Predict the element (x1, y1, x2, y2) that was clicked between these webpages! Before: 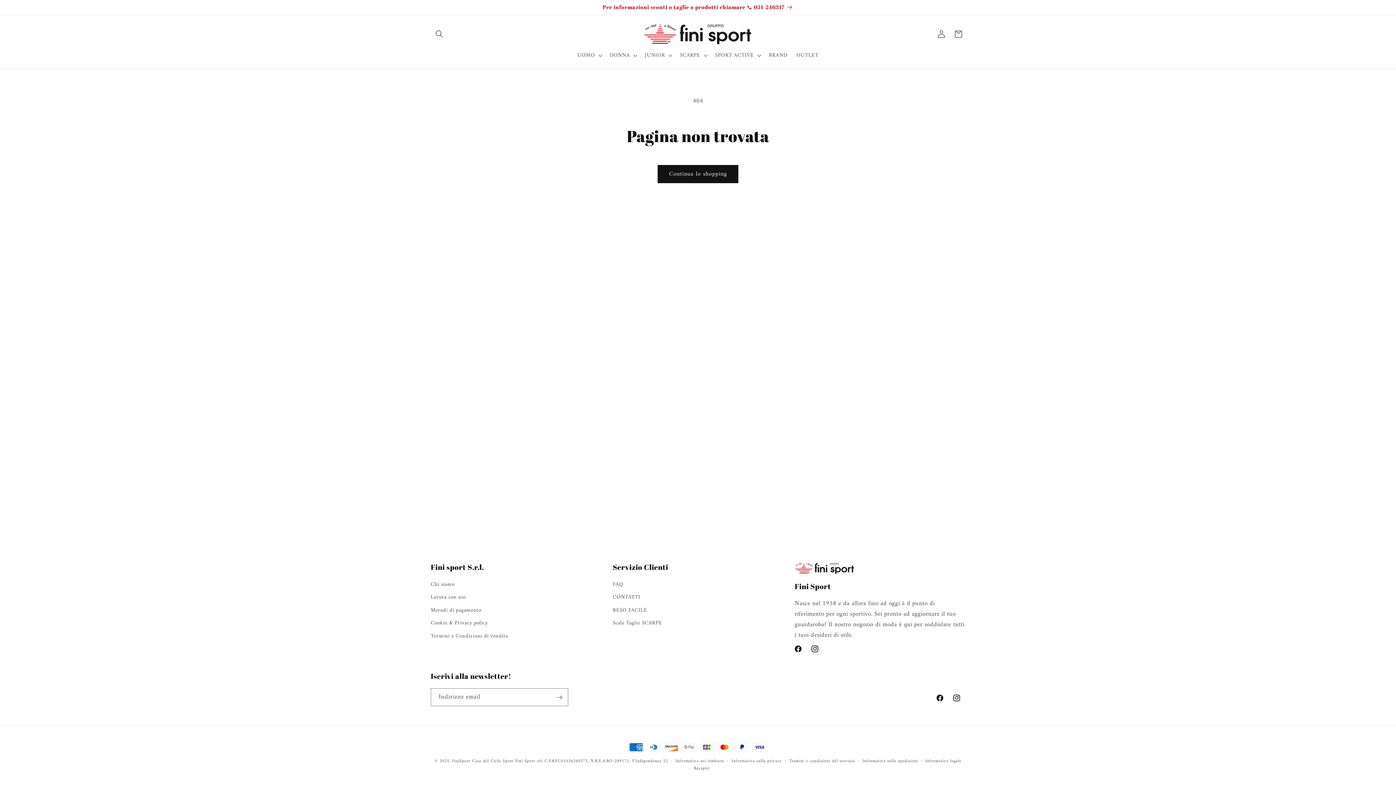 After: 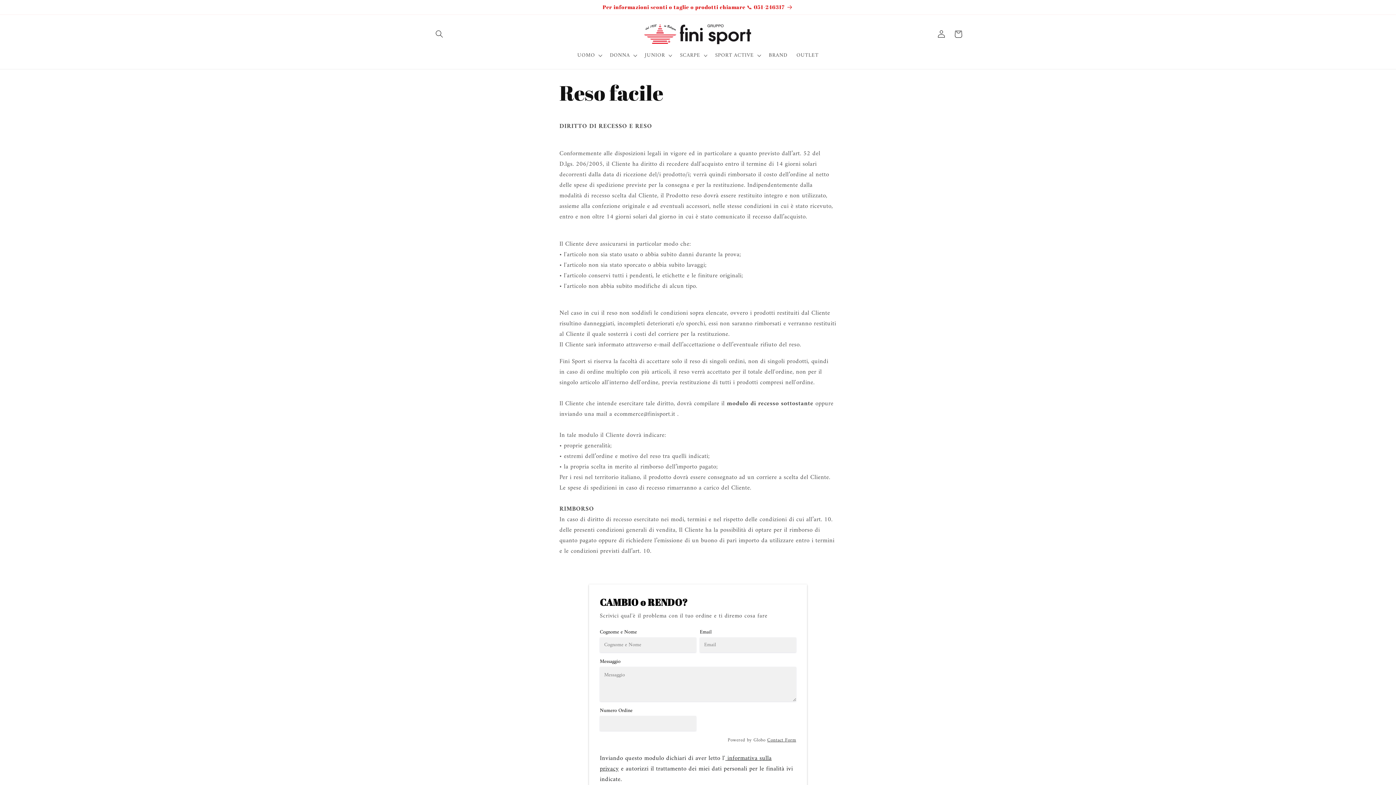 Action: bbox: (612, 604, 647, 617) label: RESO FACILE